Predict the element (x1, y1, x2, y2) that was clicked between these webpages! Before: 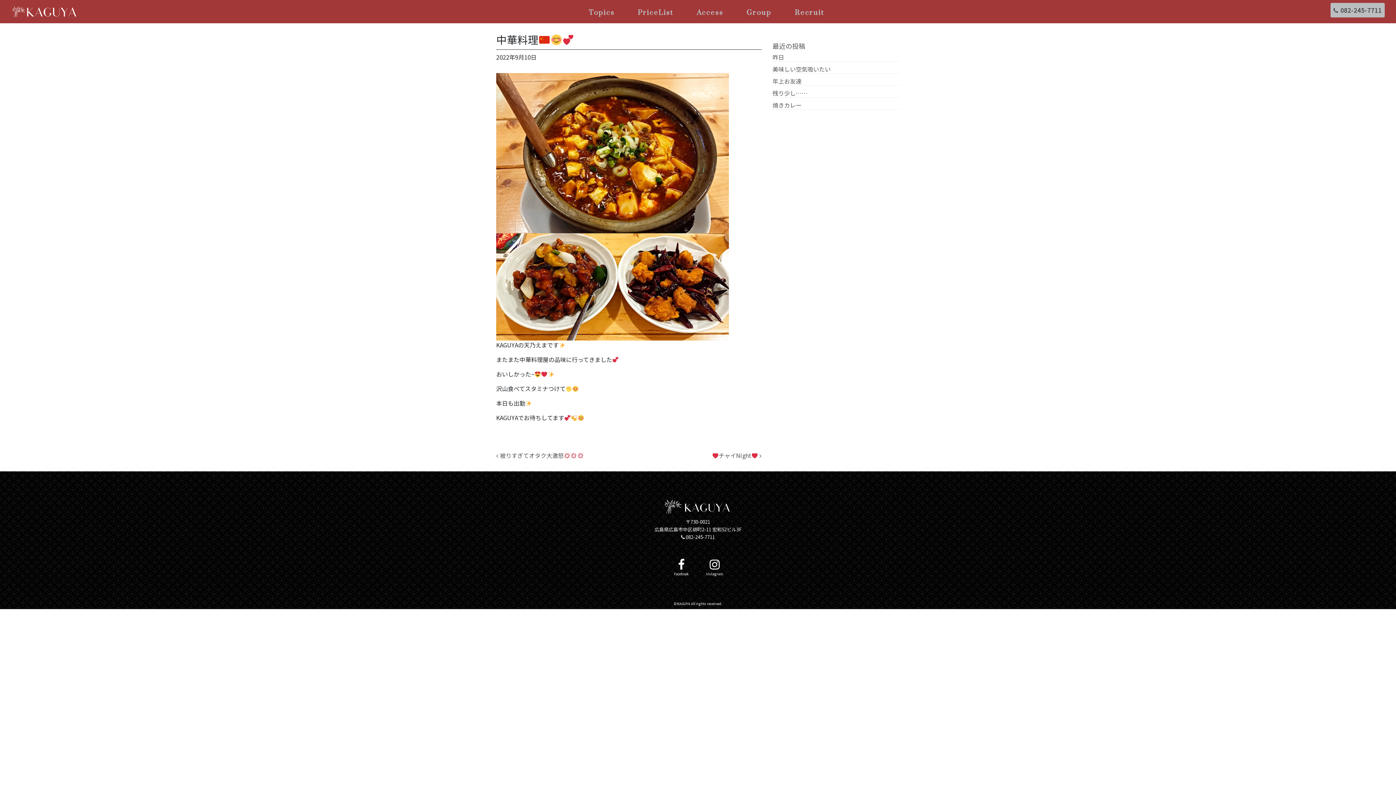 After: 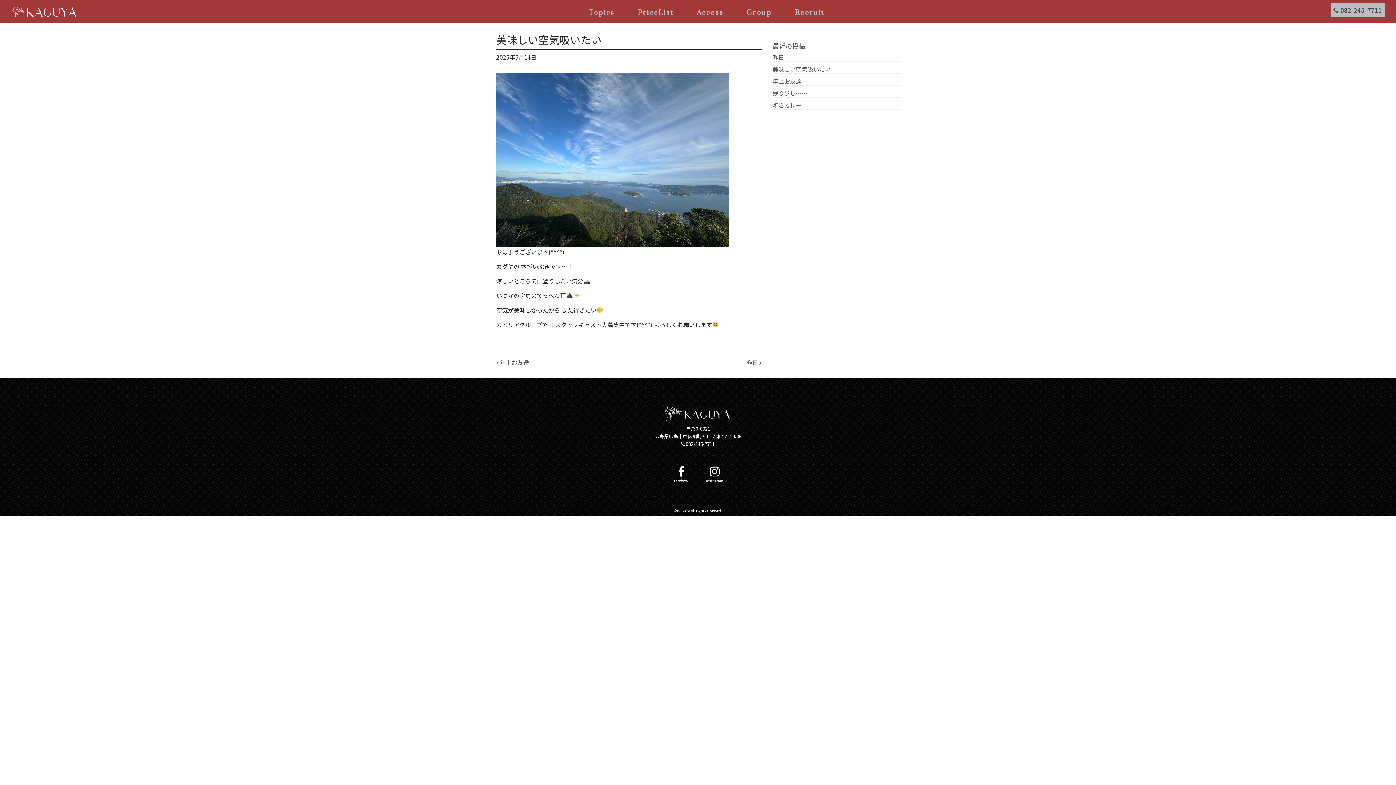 Action: label: 美味しい空気吸いたい bbox: (772, 64, 900, 73)